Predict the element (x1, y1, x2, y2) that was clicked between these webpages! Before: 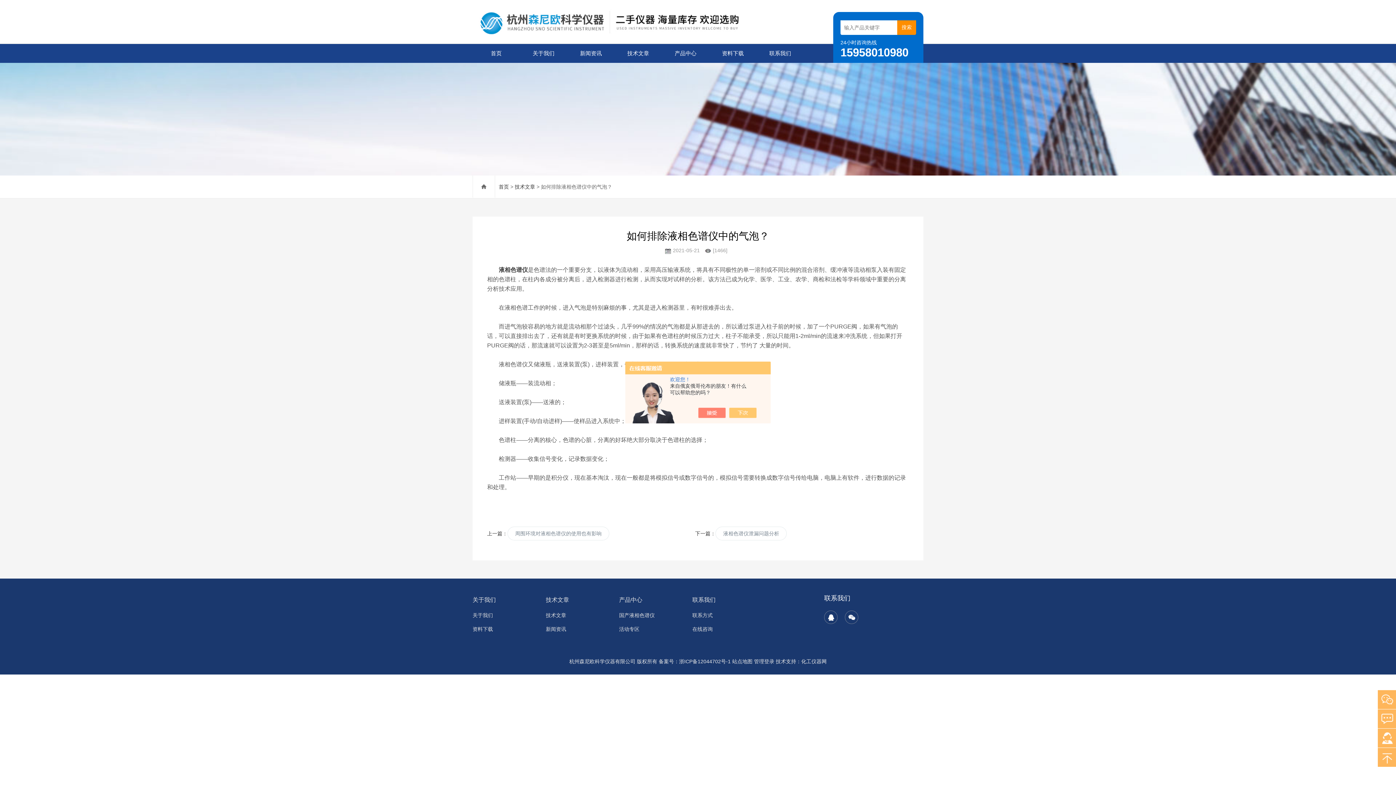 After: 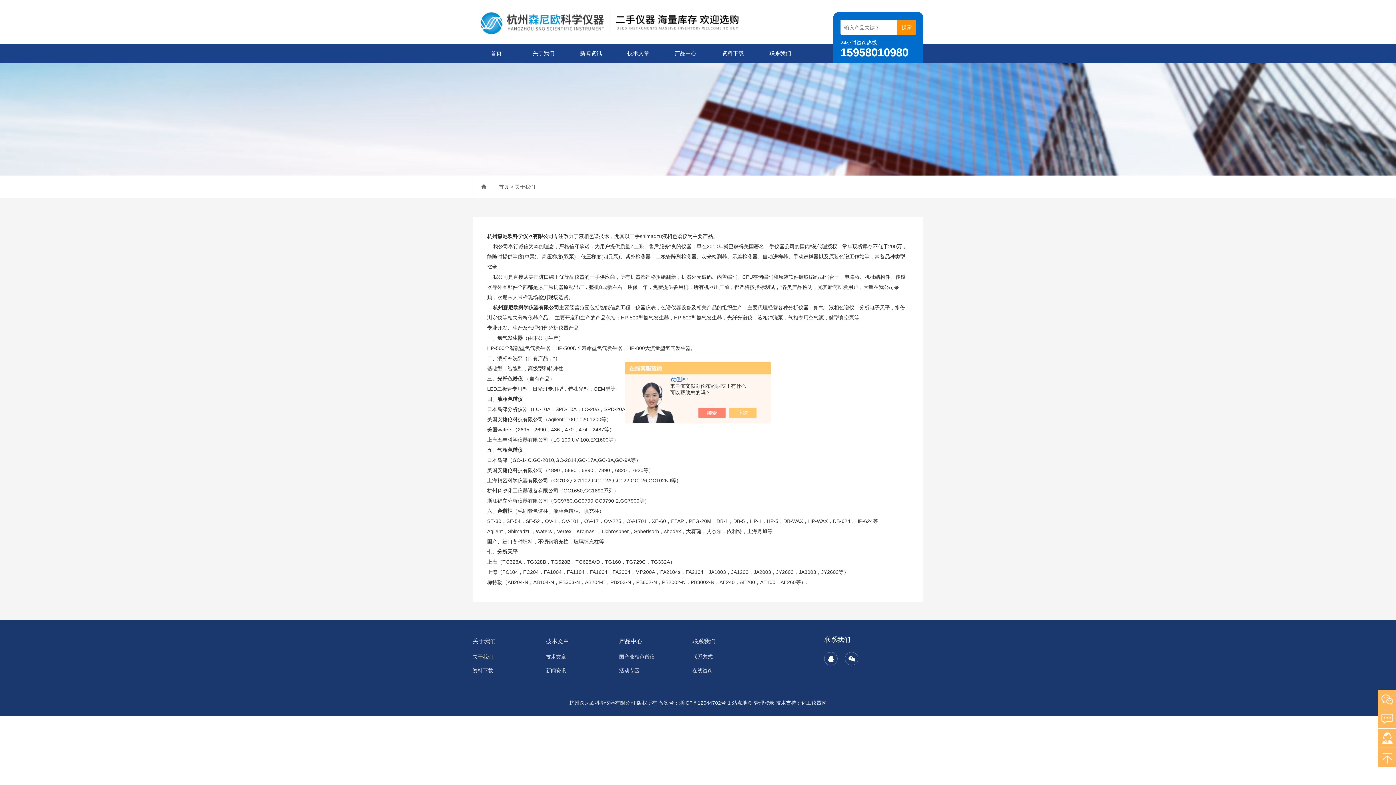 Action: label: 关于我们 bbox: (472, 593, 537, 607)